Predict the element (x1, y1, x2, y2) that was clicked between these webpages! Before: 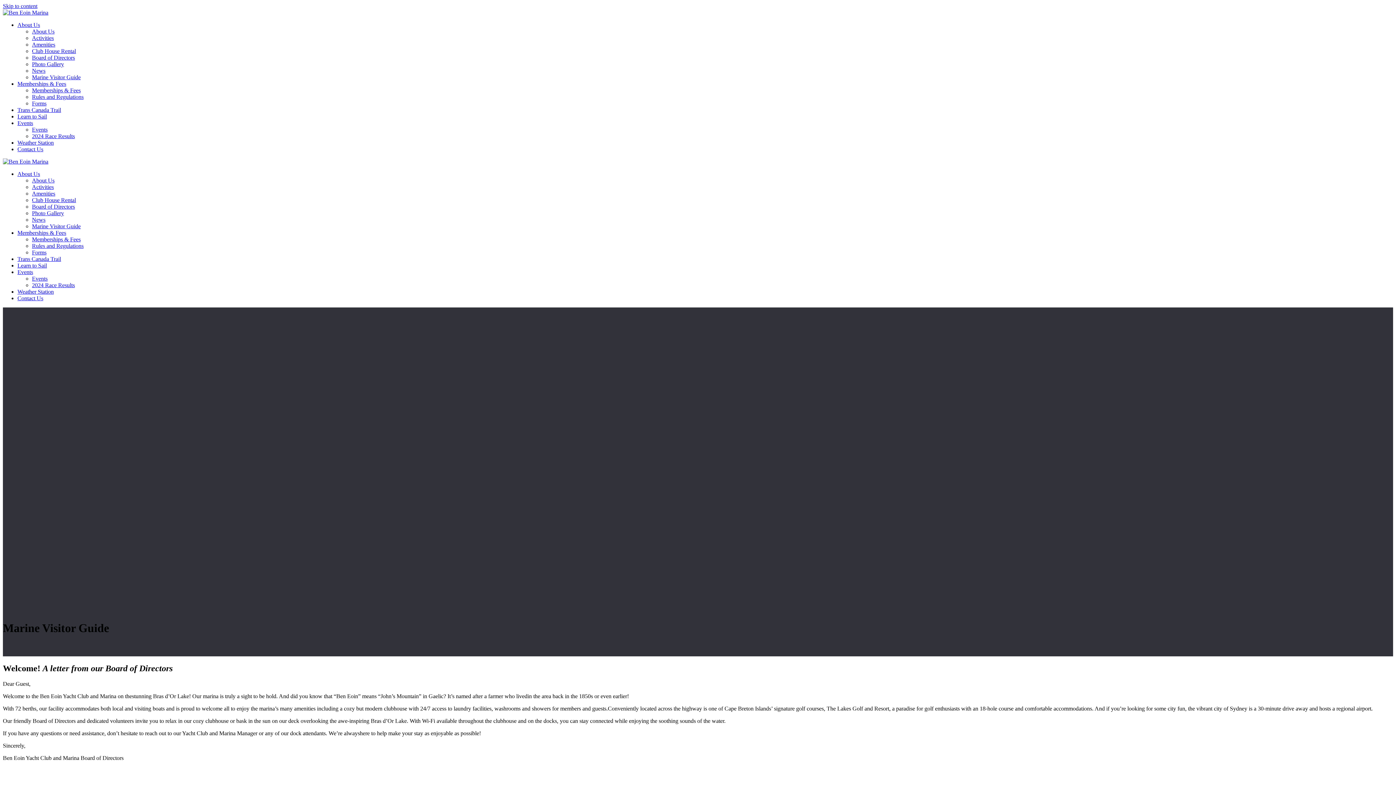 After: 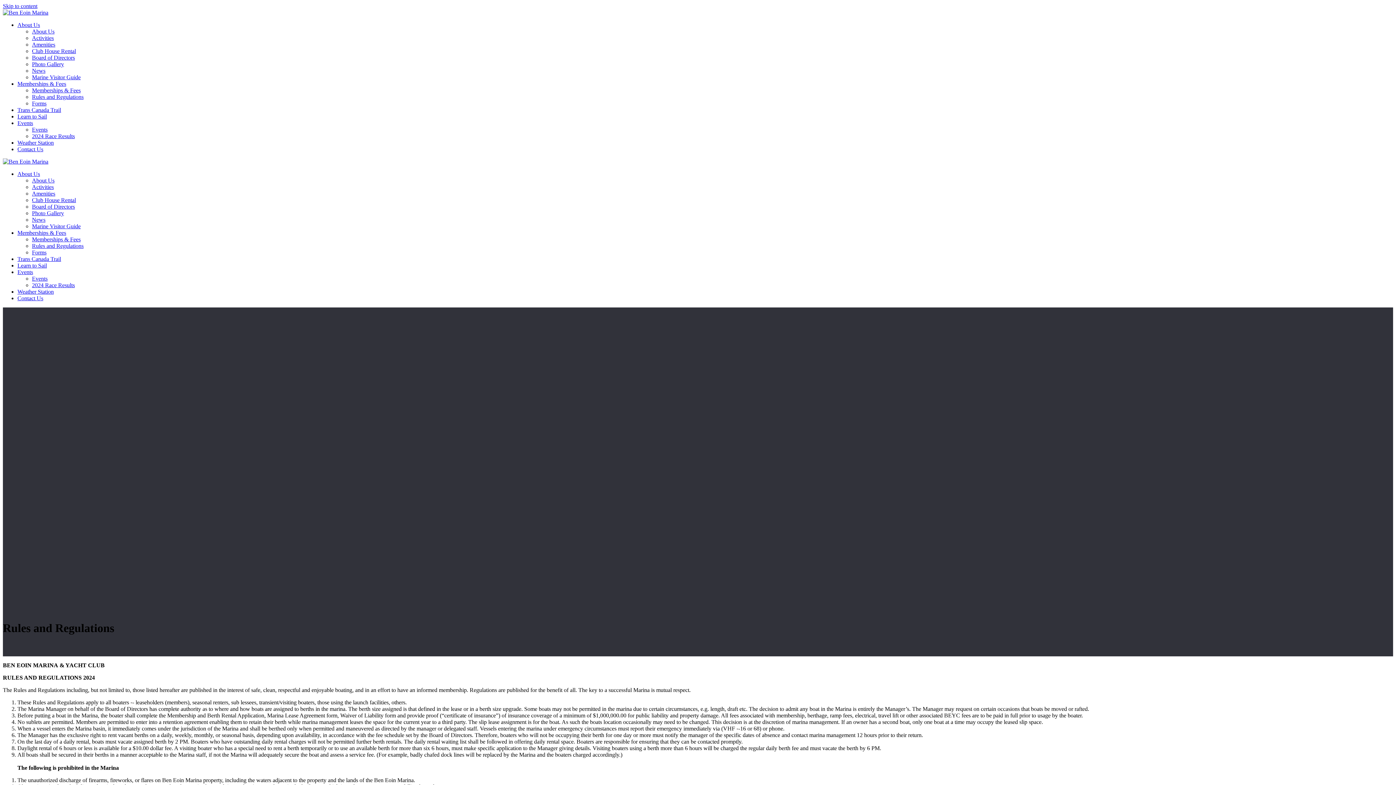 Action: bbox: (32, 93, 83, 100) label: Rules and Regulations